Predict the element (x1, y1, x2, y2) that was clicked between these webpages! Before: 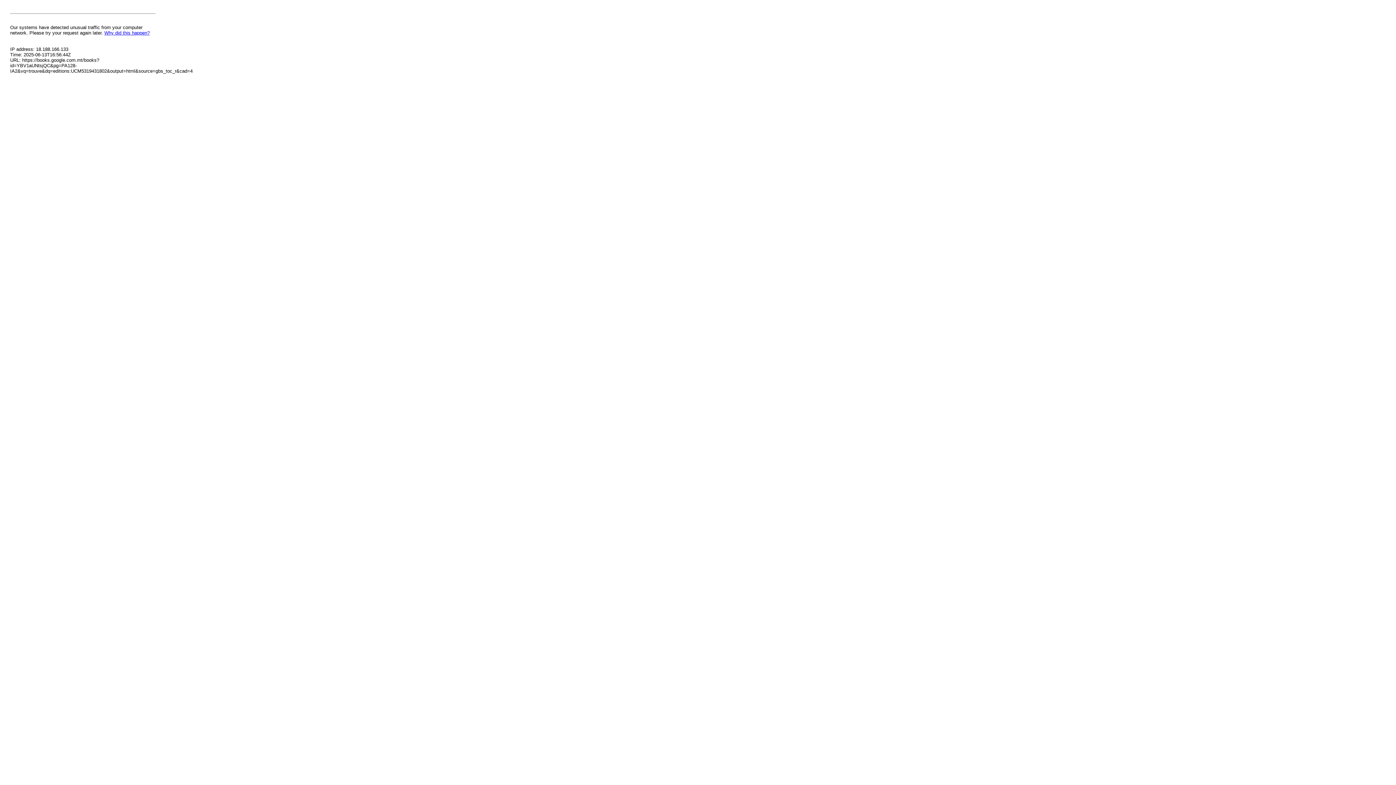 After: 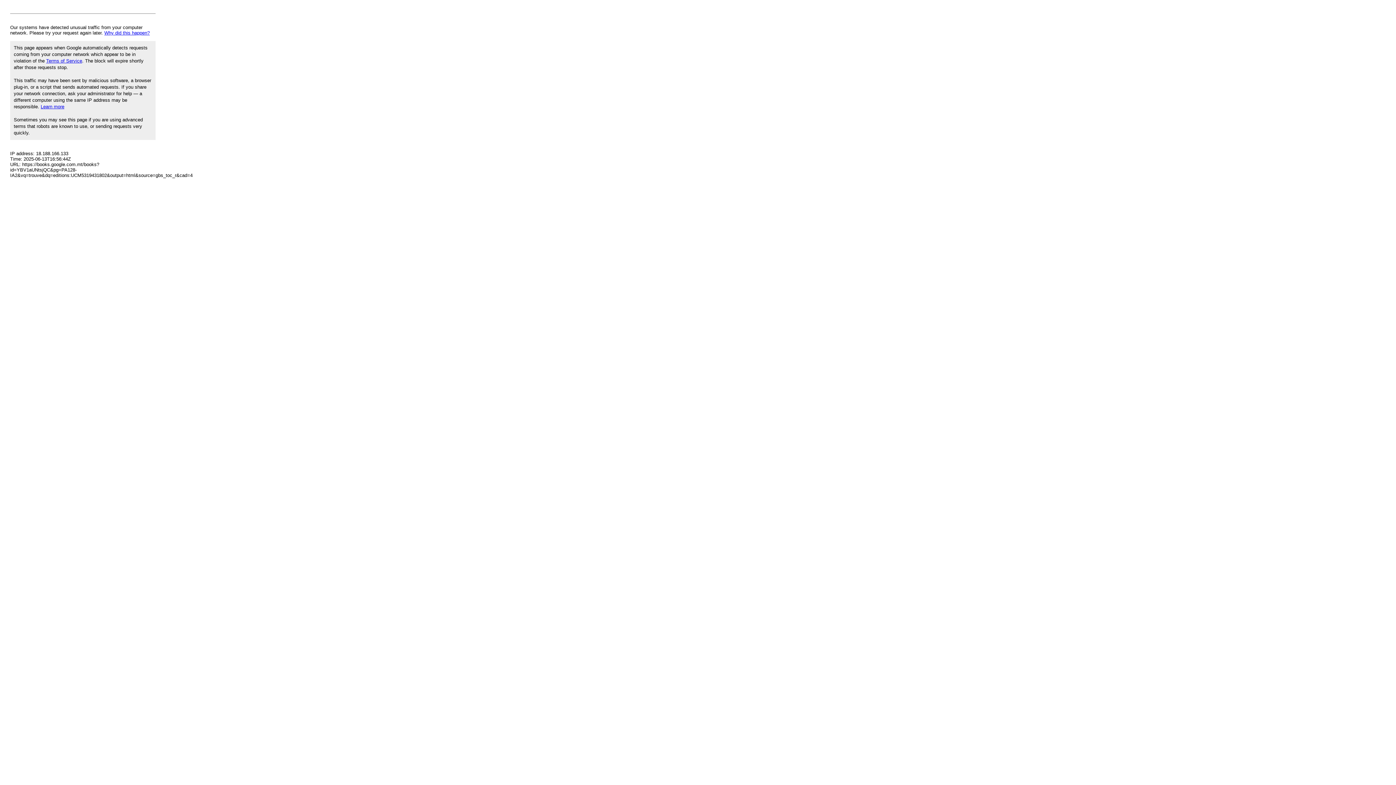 Action: bbox: (104, 30, 149, 35) label: Why did this happen?